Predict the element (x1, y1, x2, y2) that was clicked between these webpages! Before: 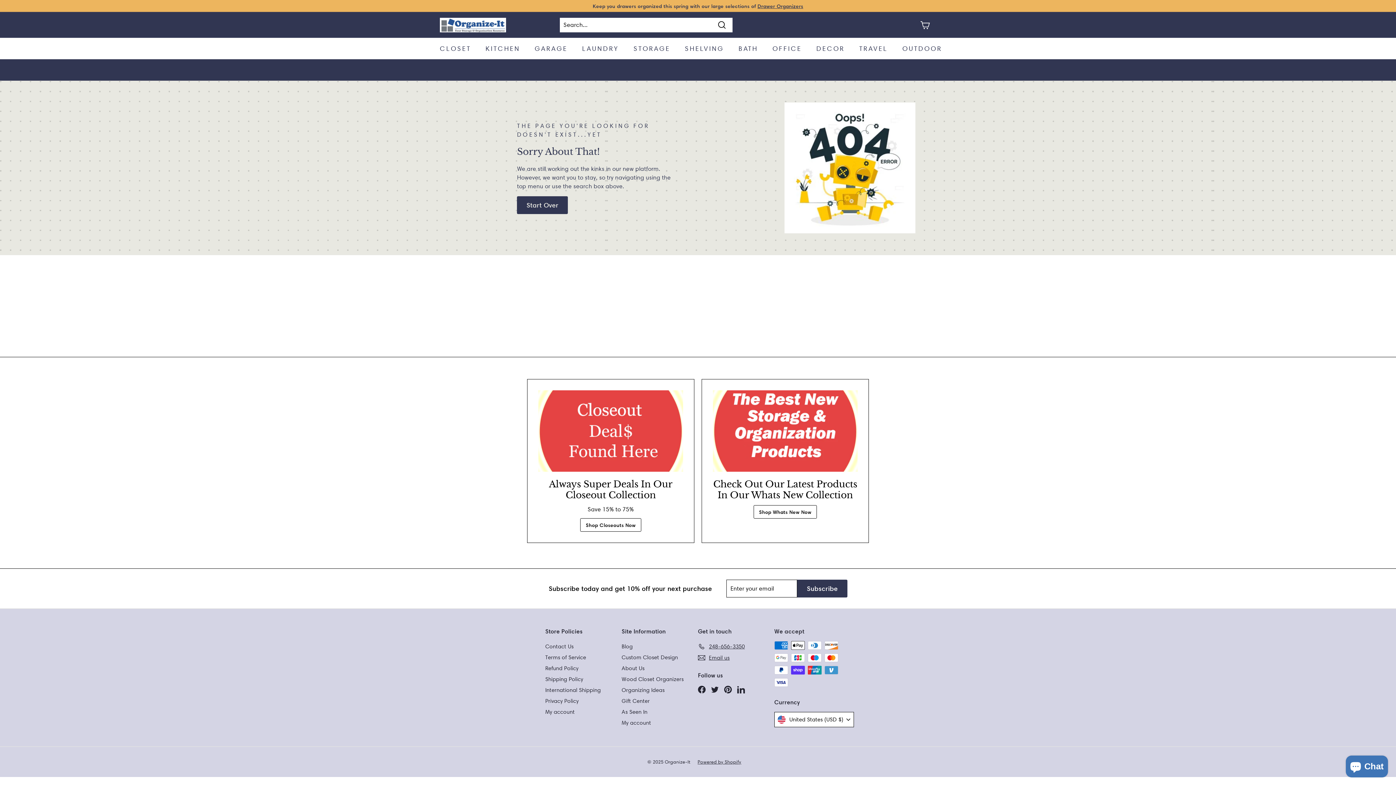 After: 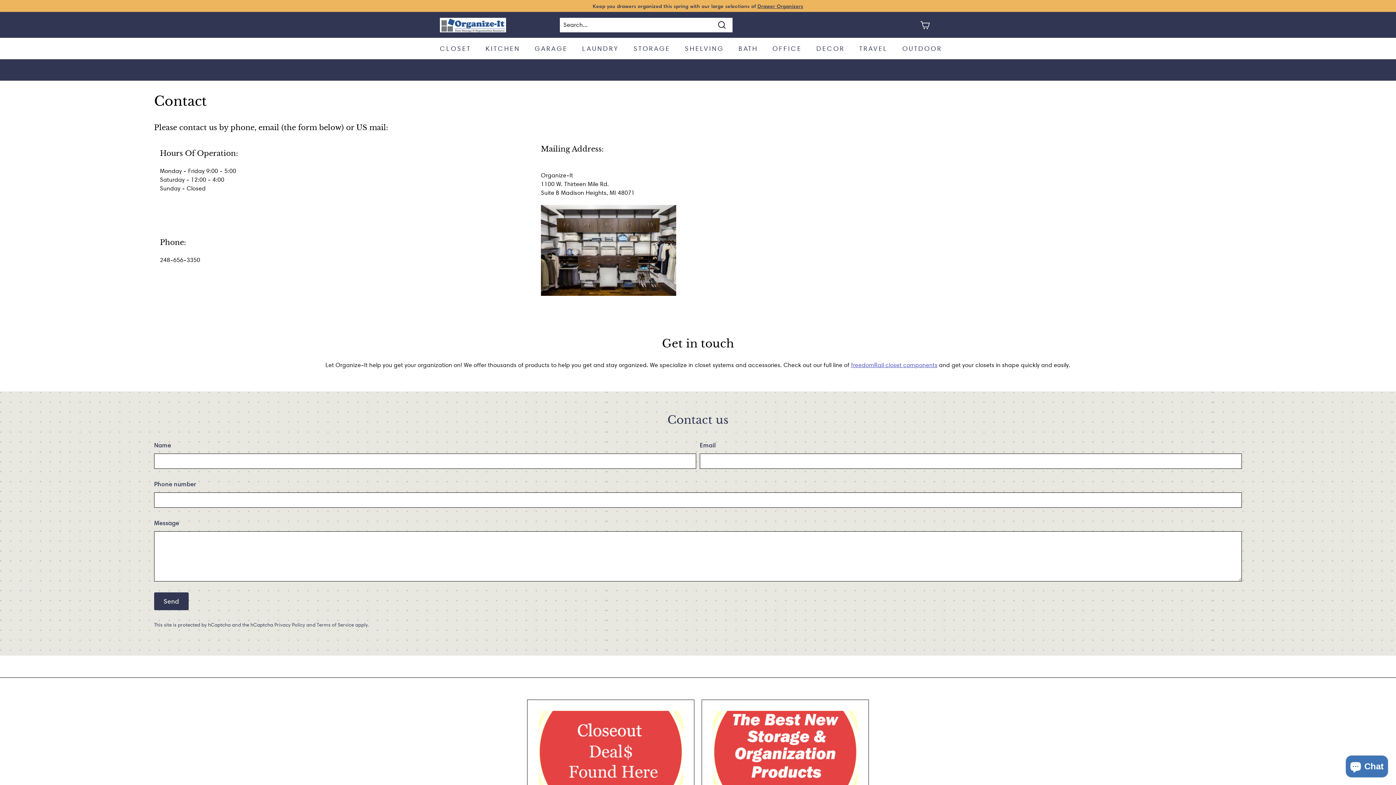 Action: label: Email us bbox: (698, 652, 729, 663)